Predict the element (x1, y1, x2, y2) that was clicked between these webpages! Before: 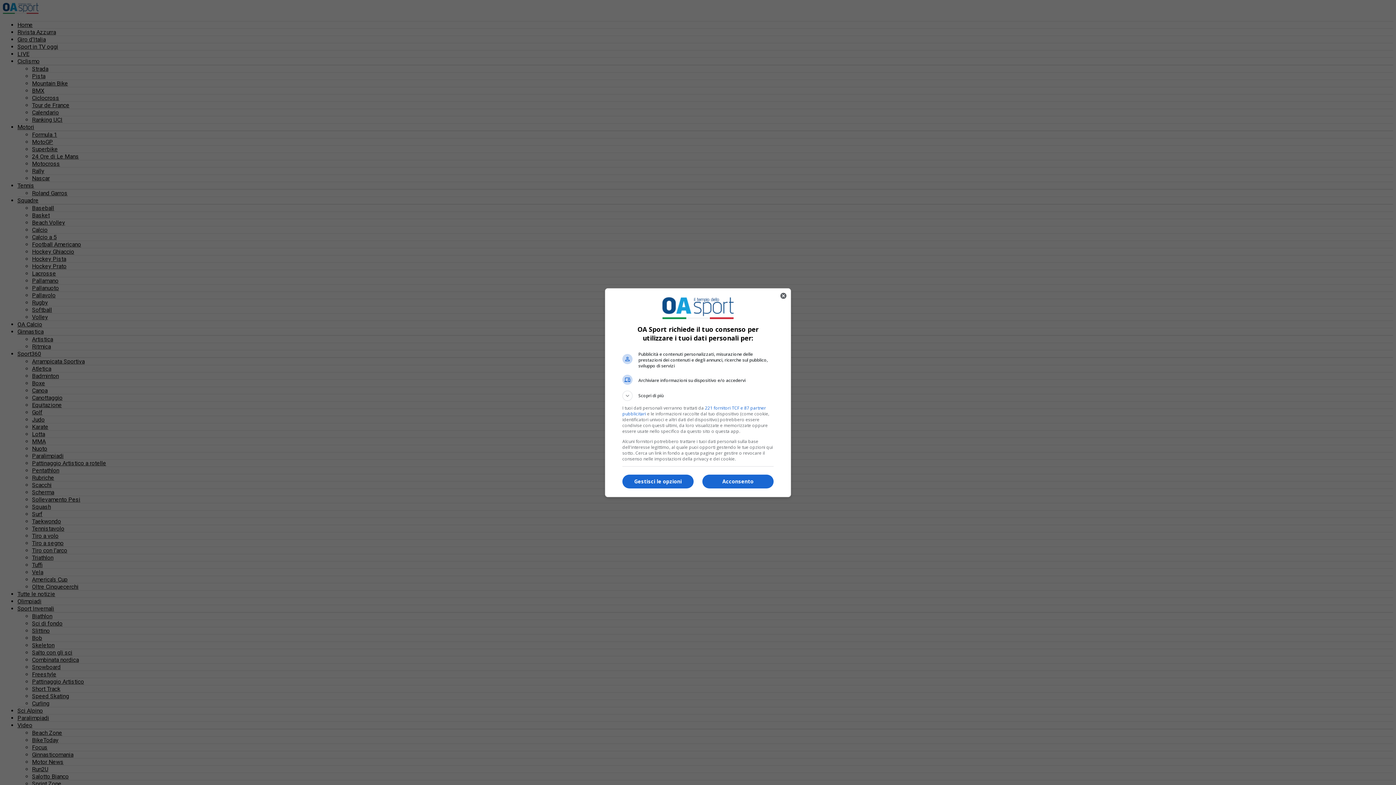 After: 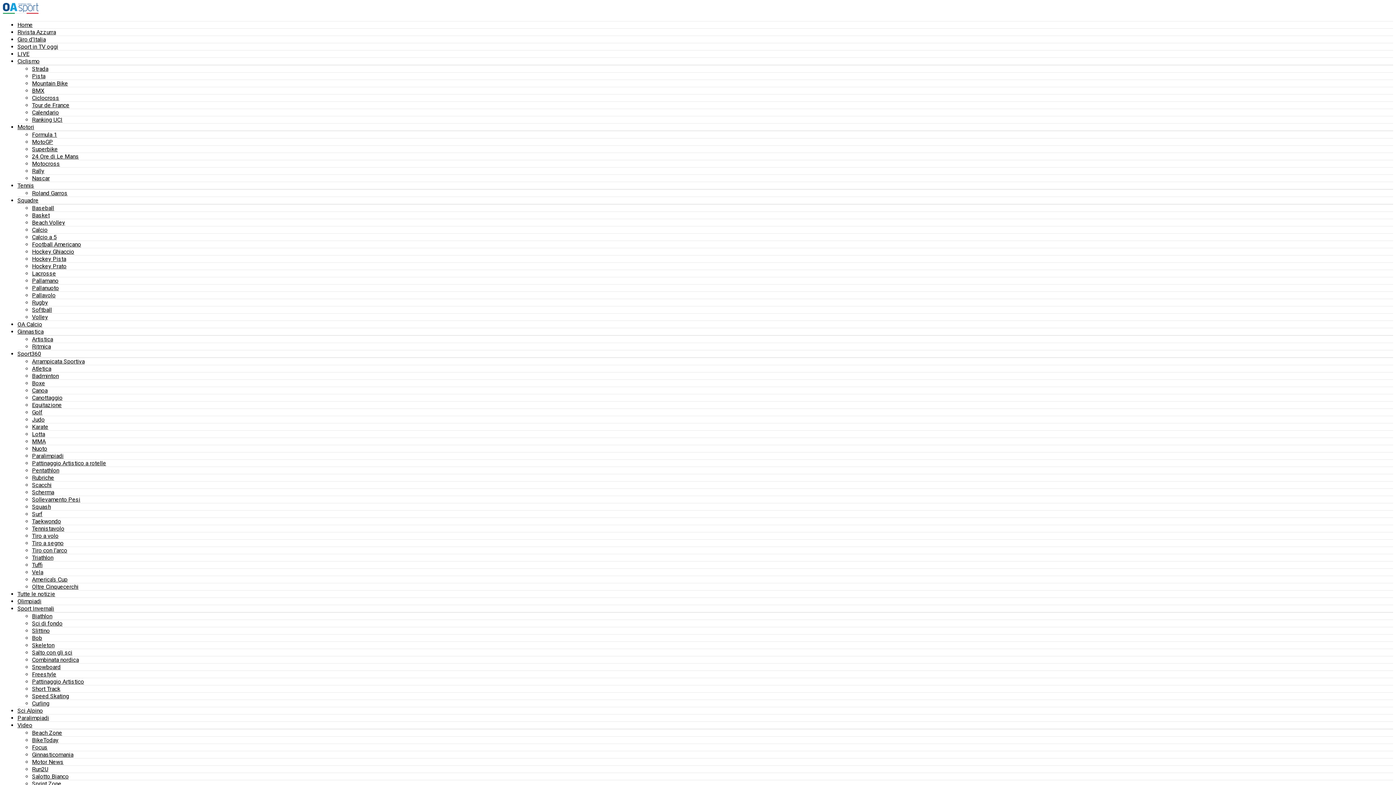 Action: label: Acconsento bbox: (702, 474, 773, 488)